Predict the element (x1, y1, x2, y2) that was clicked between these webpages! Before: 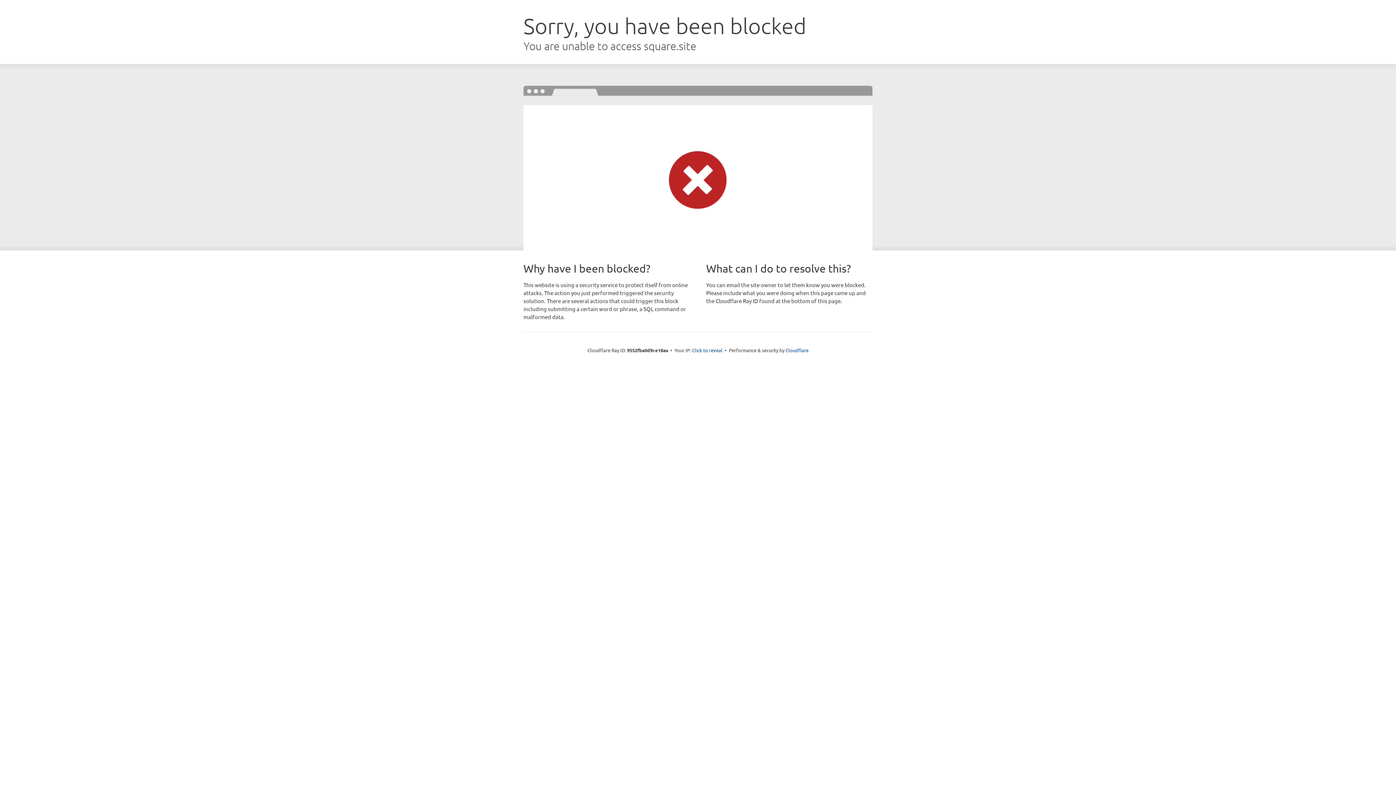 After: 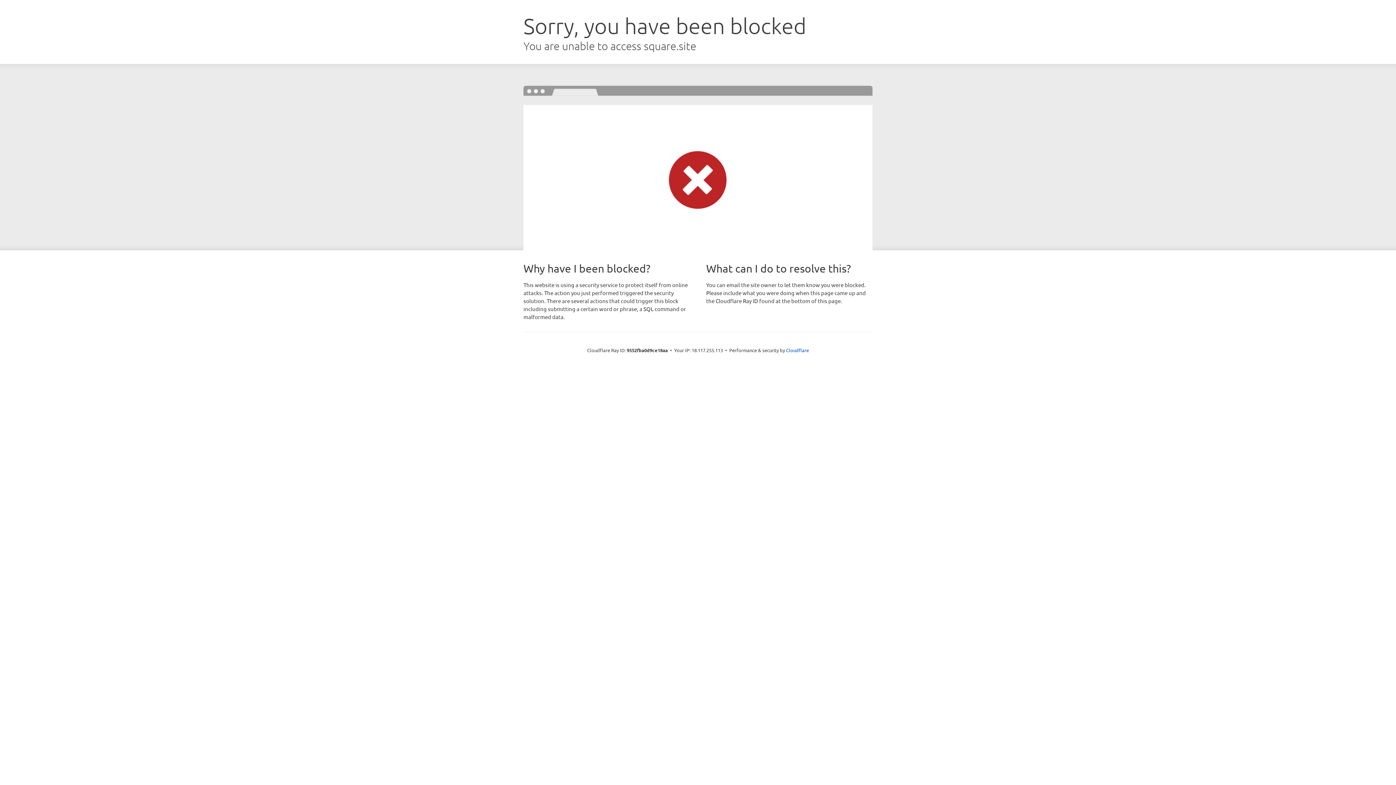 Action: label: Click to reveal bbox: (692, 346, 722, 353)